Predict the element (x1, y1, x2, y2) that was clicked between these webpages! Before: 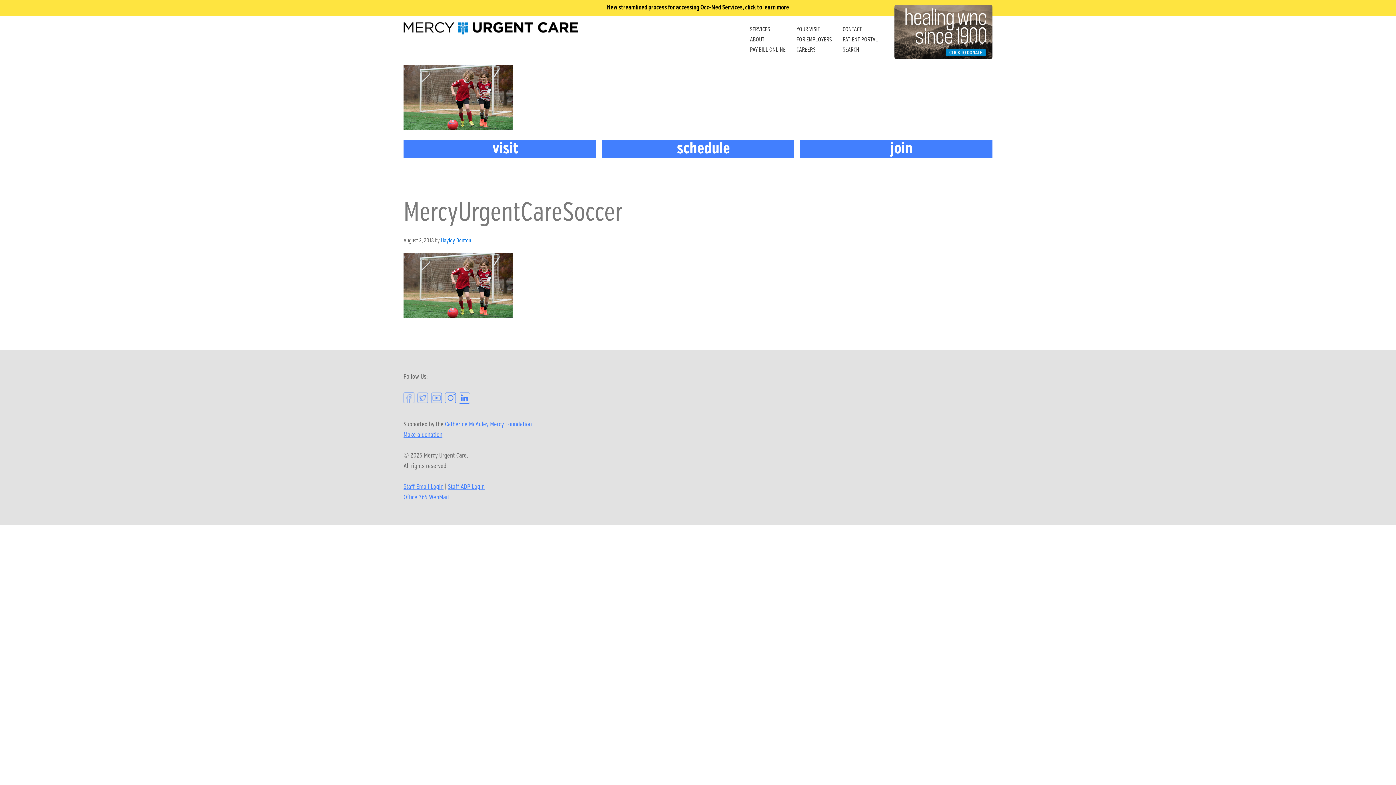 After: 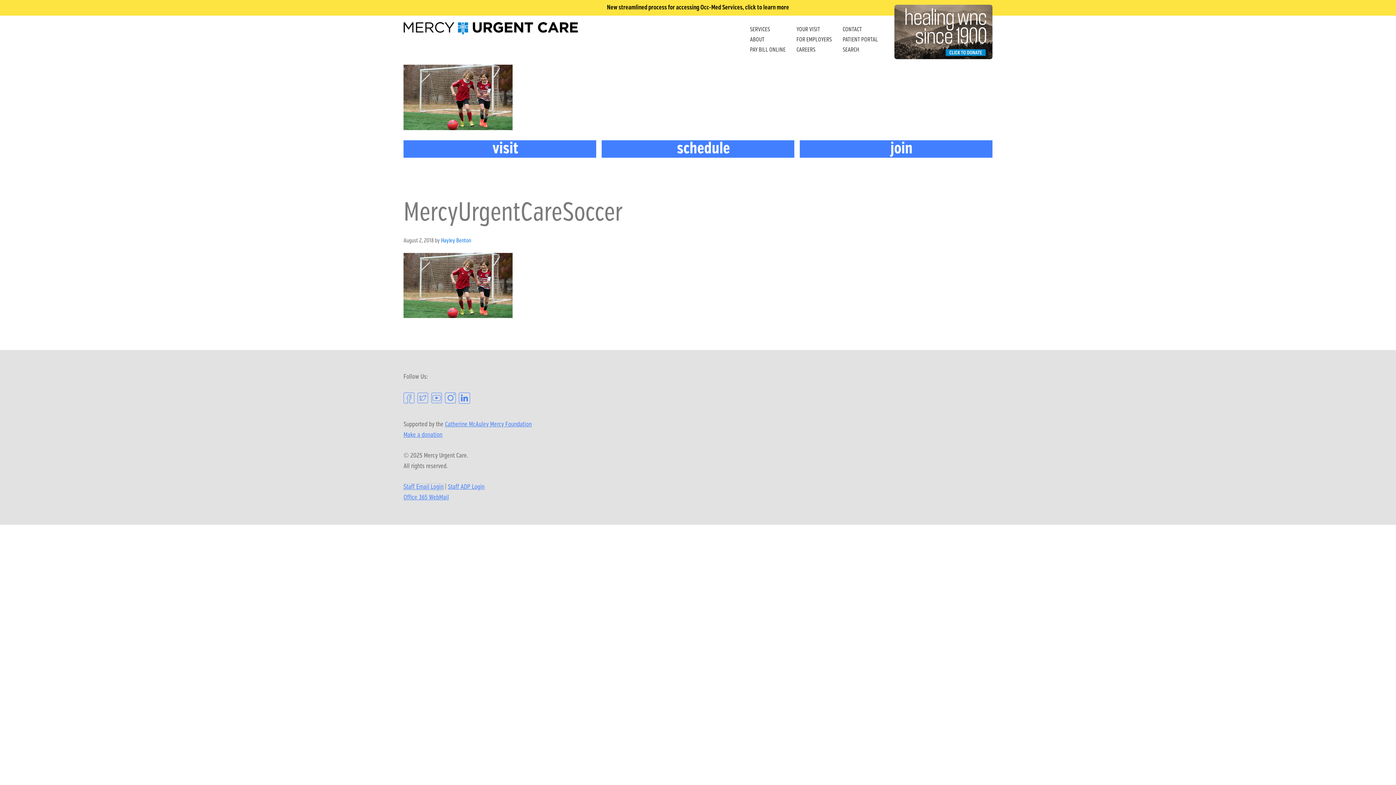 Action: label: Staff Email Login bbox: (403, 484, 443, 490)